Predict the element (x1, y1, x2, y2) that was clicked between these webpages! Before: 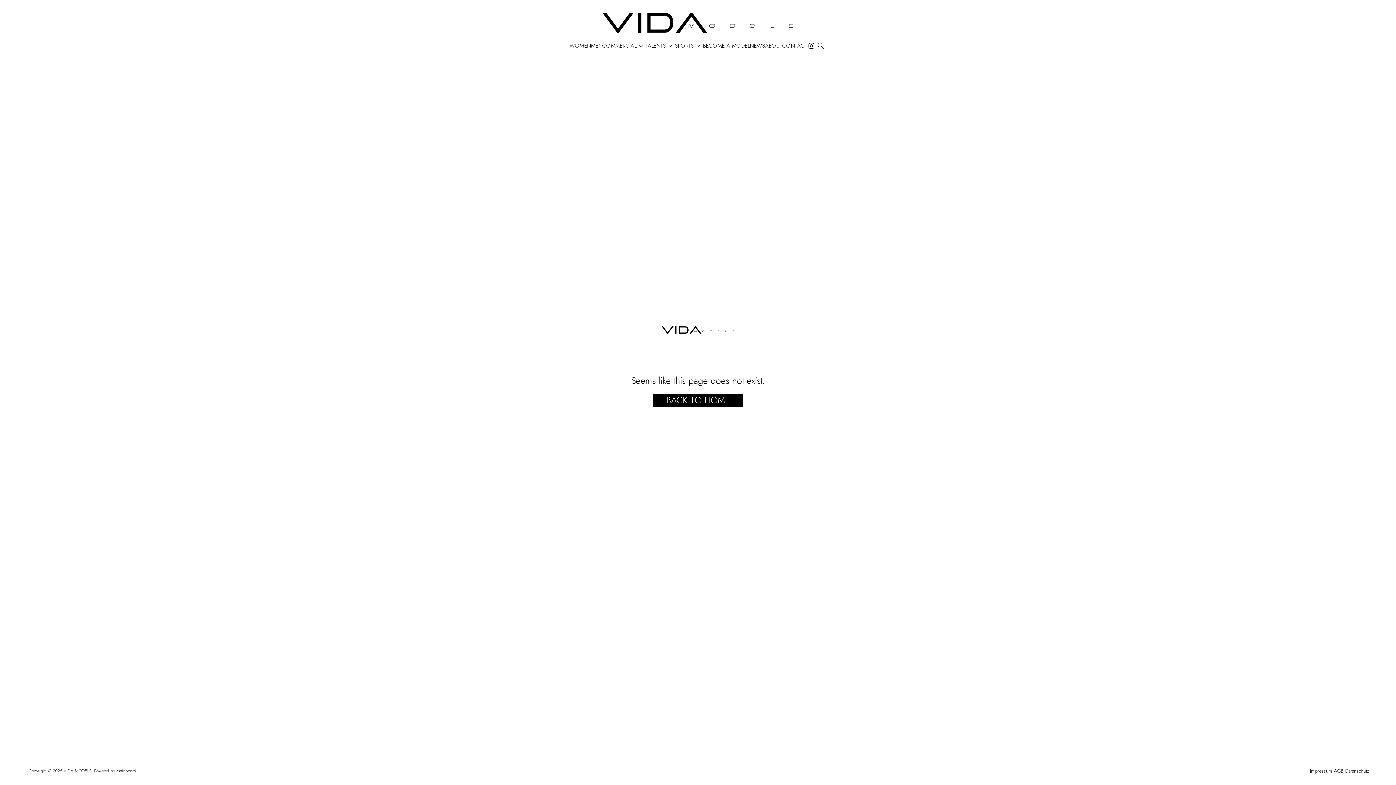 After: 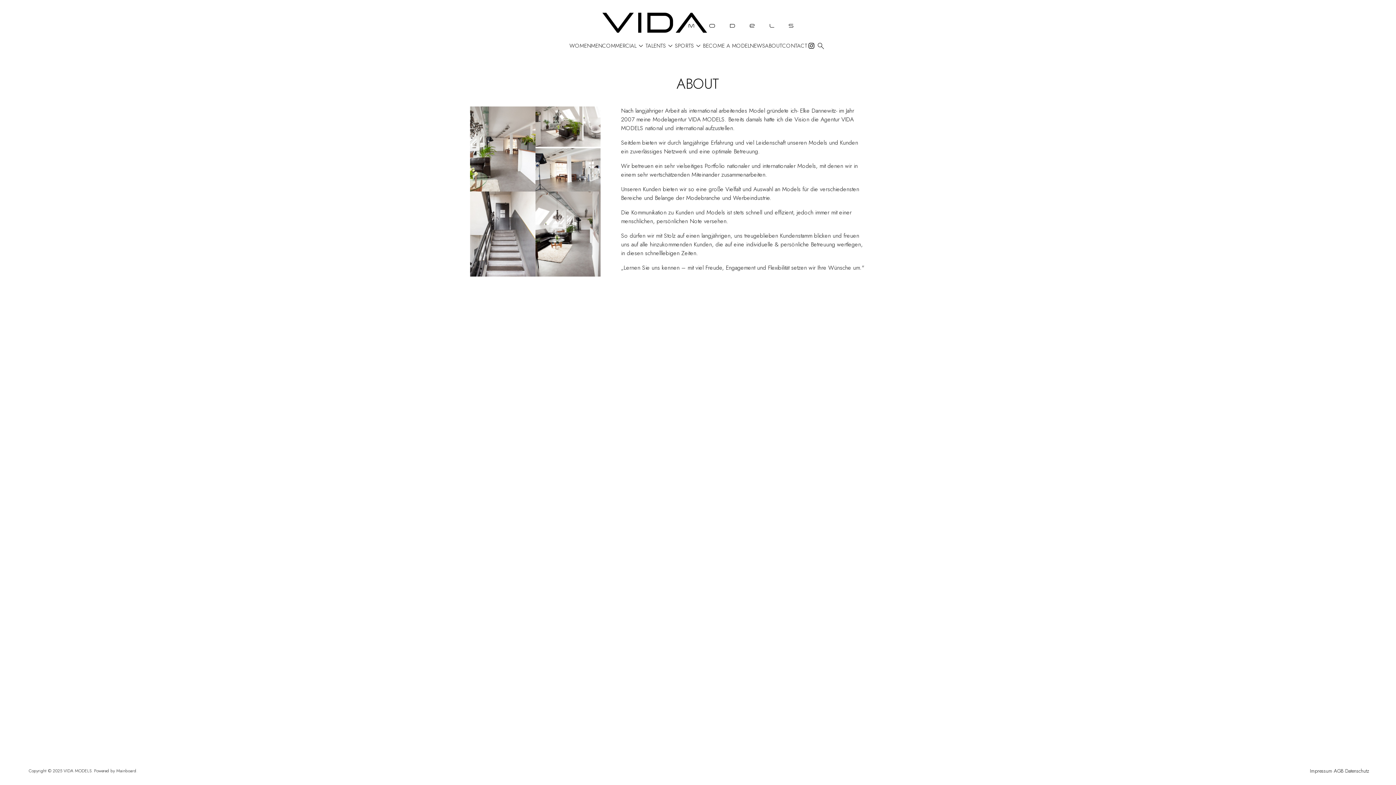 Action: label: ABOUT bbox: (765, 43, 782, 48)